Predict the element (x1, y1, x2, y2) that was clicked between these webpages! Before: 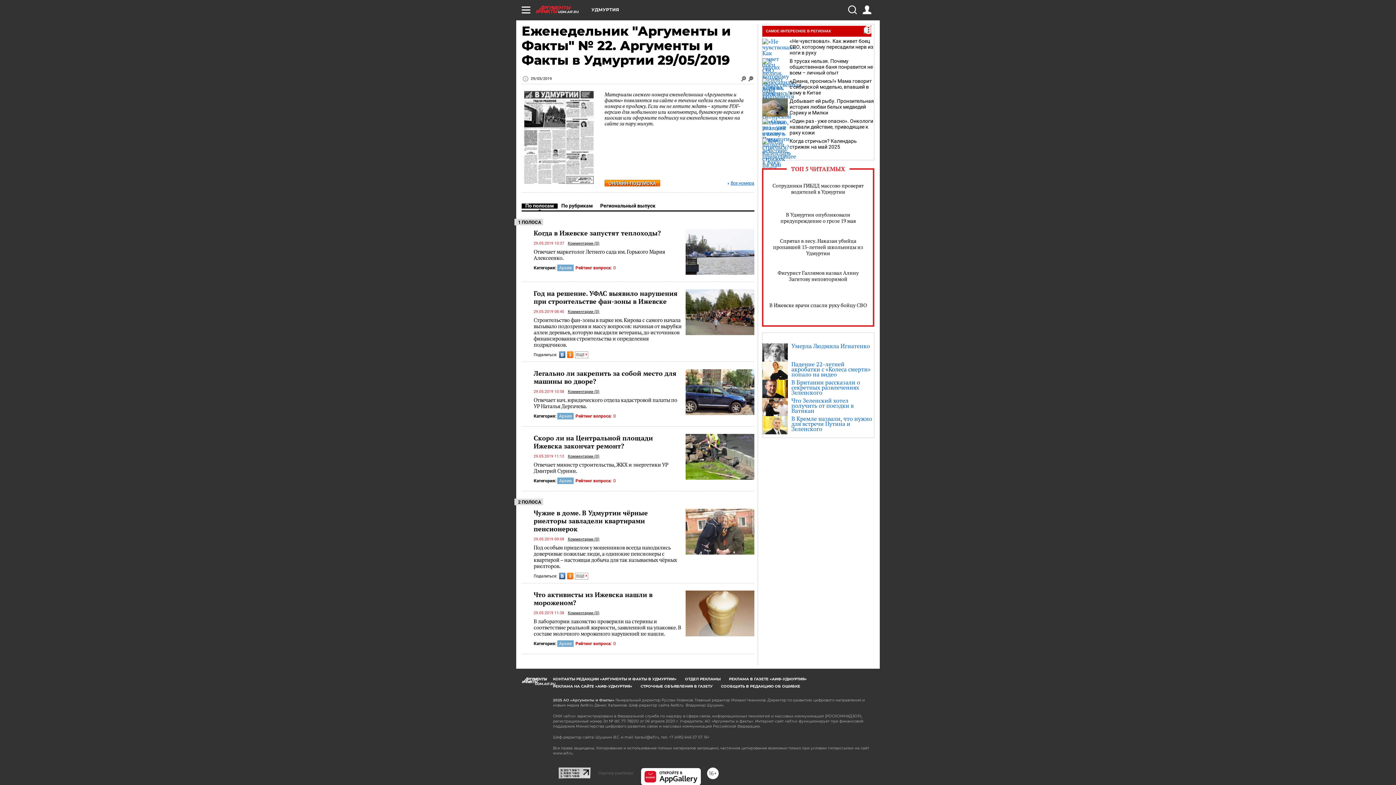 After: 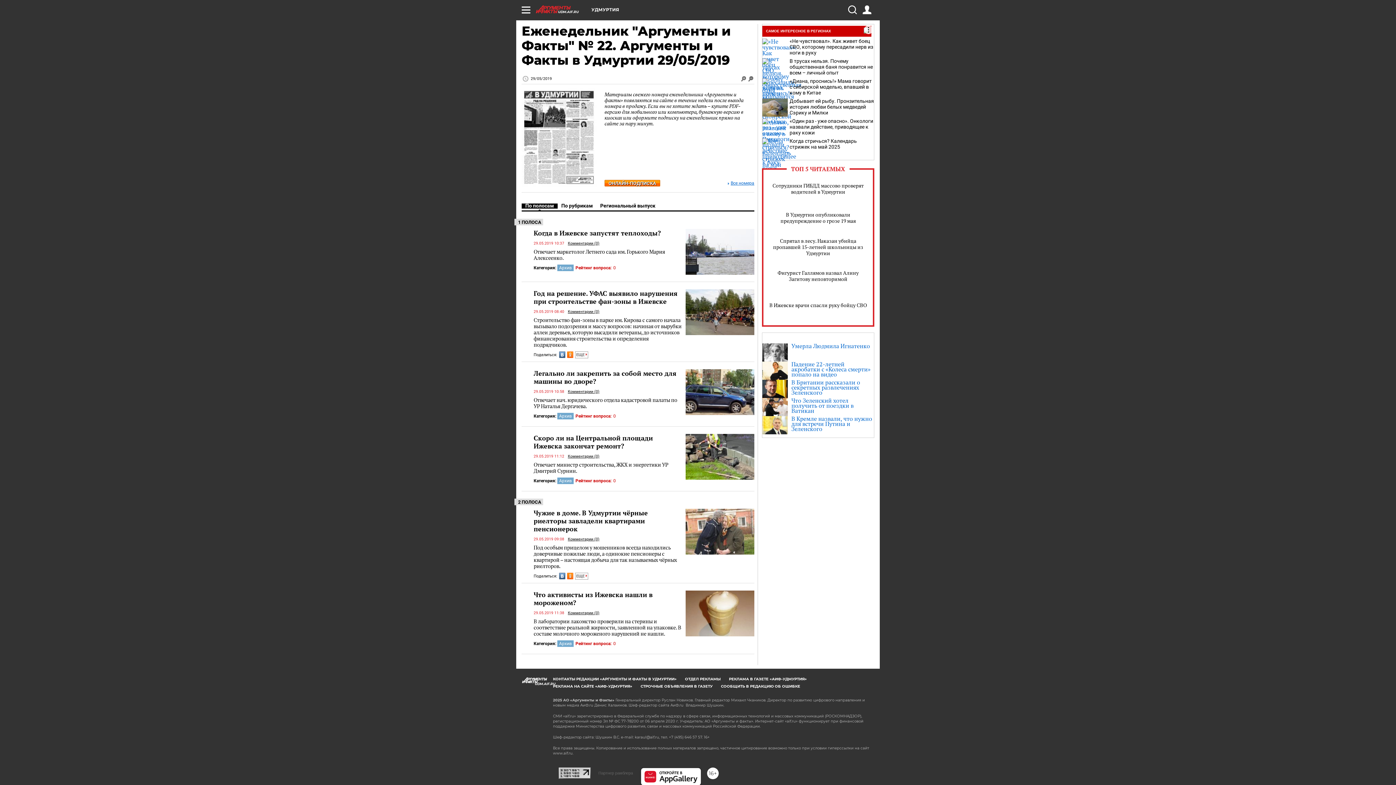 Action: bbox: (567, 351, 573, 358)